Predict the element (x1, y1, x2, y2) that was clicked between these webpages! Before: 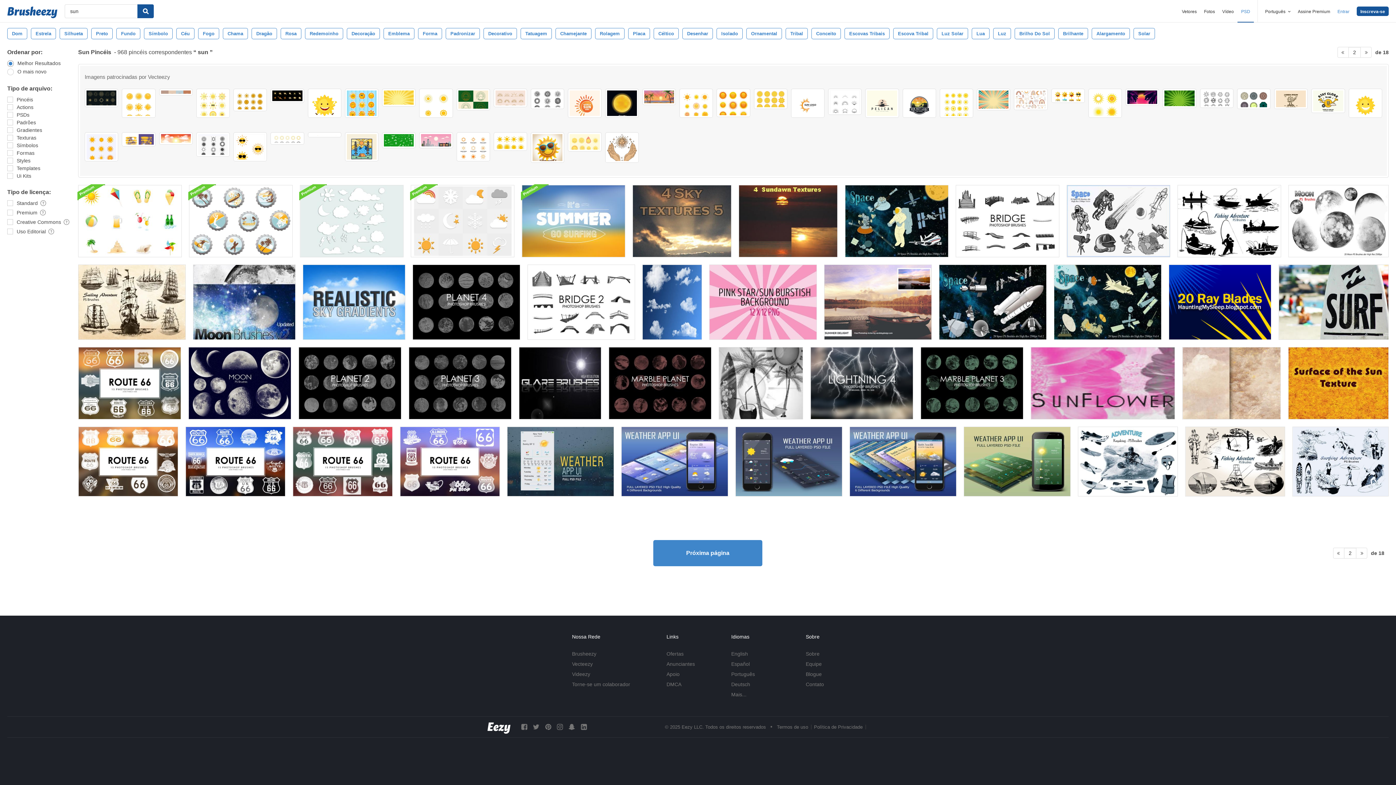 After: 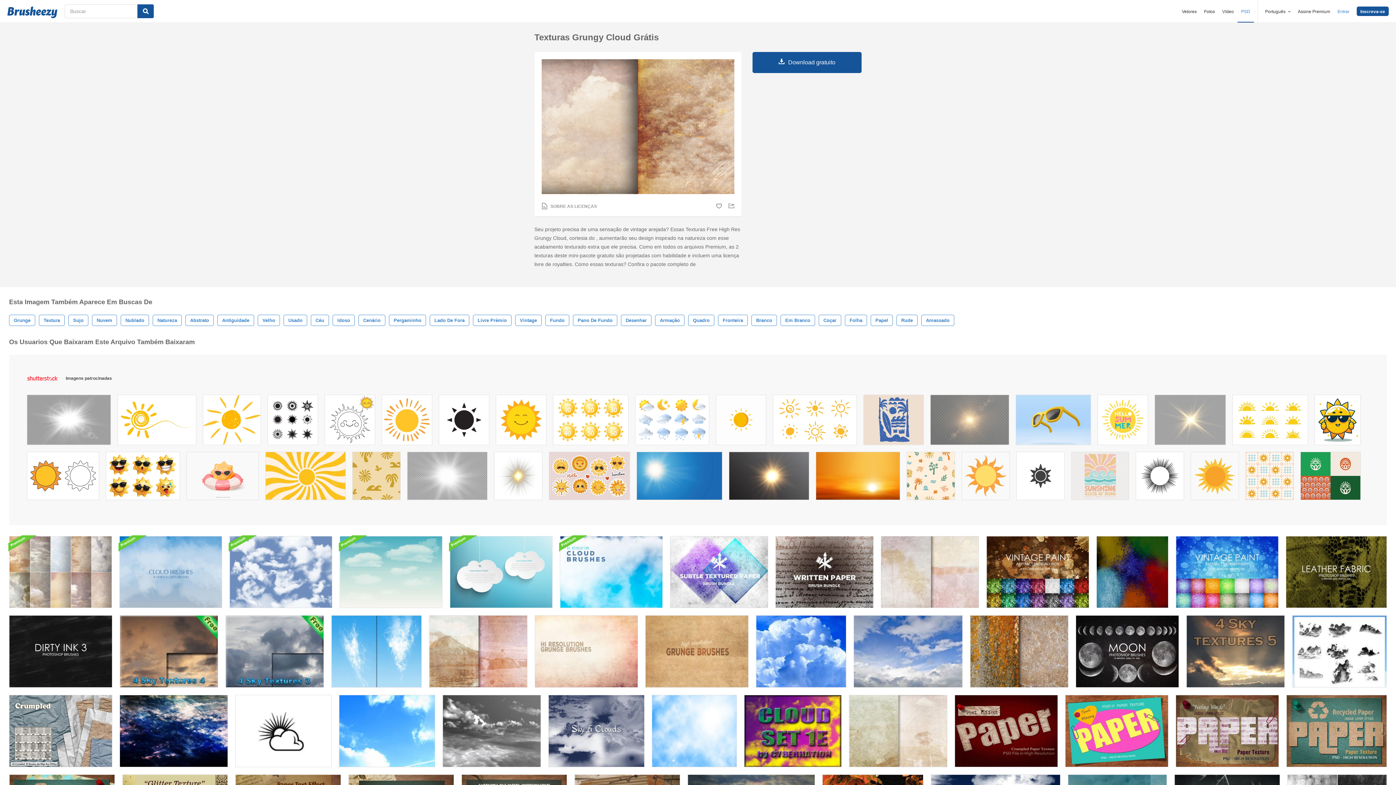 Action: bbox: (1182, 347, 1281, 419)